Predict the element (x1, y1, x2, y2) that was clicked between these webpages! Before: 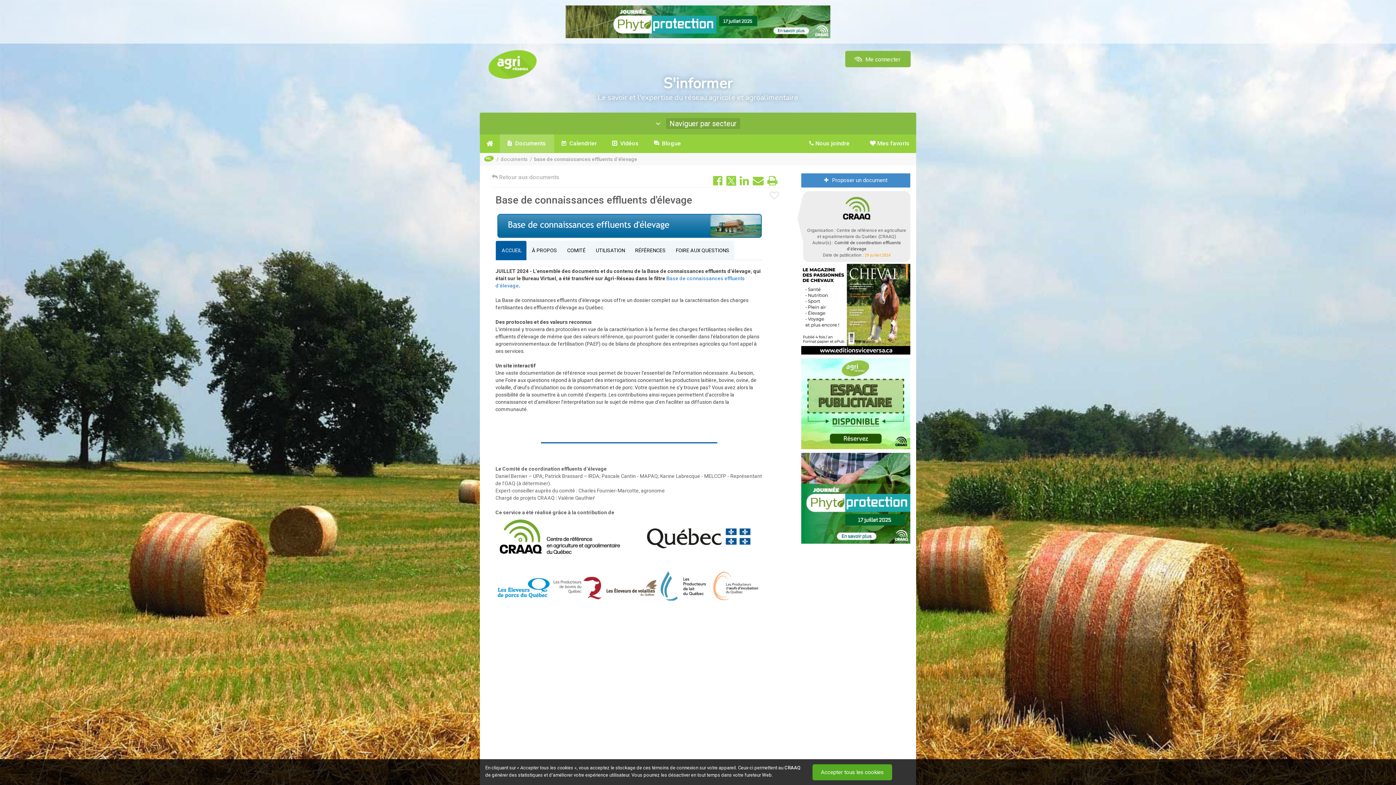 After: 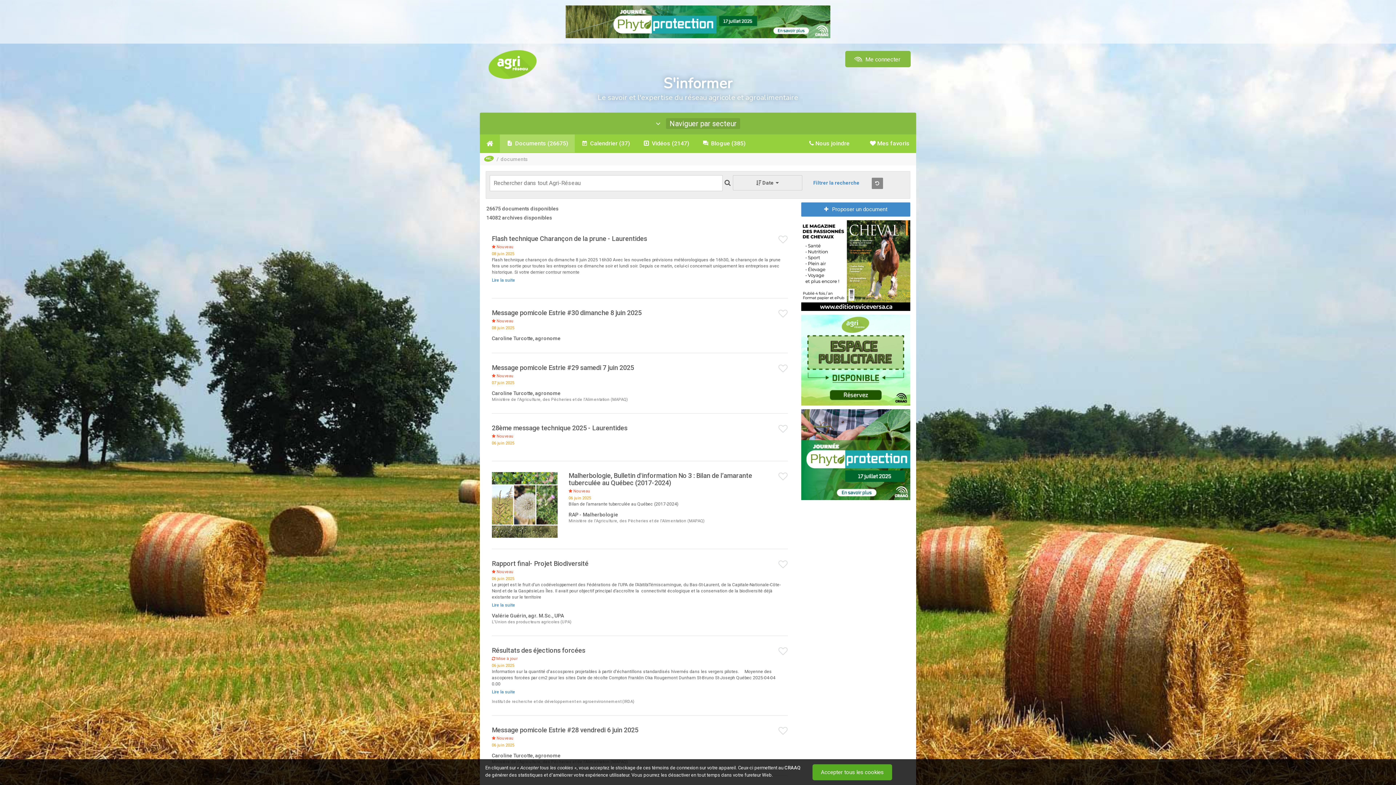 Action: label:  Documents  bbox: (500, 134, 554, 152)